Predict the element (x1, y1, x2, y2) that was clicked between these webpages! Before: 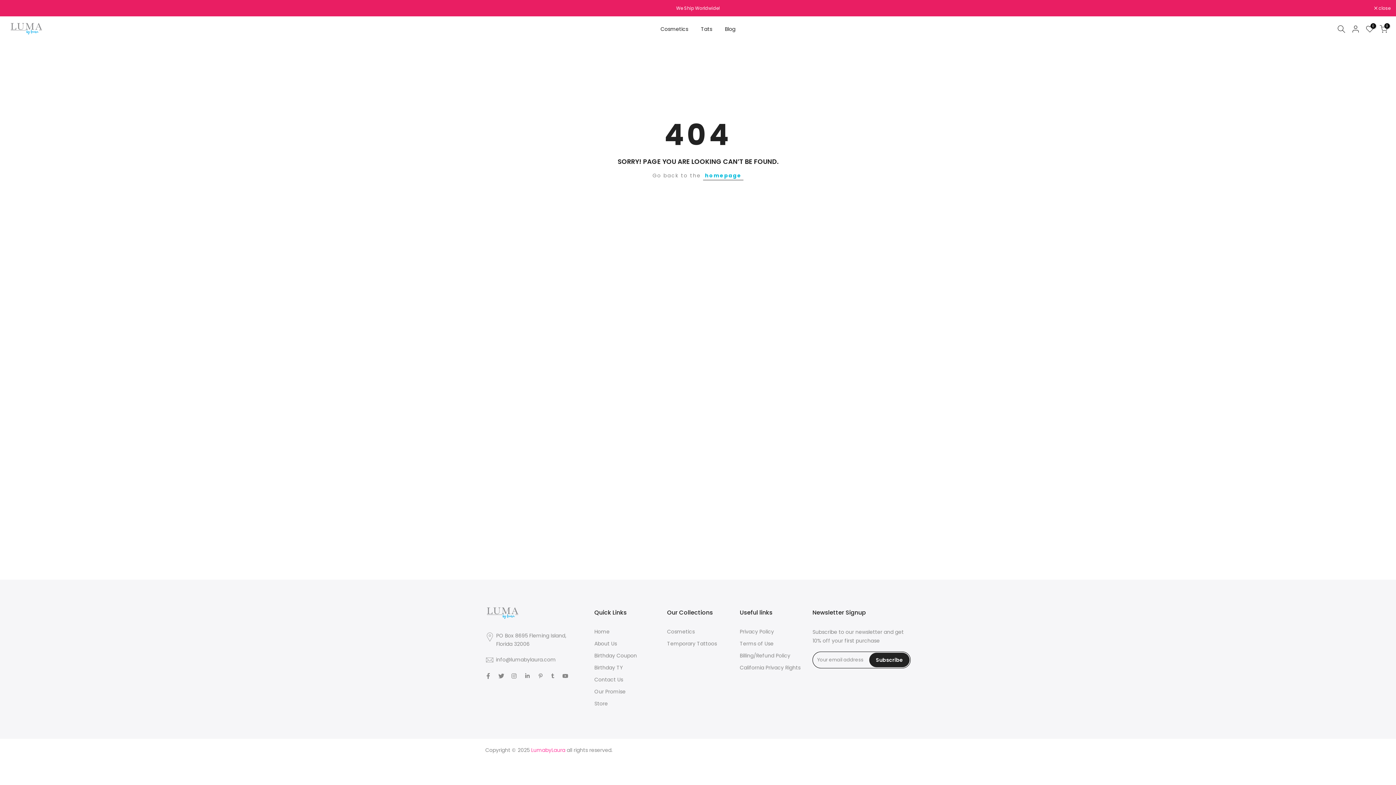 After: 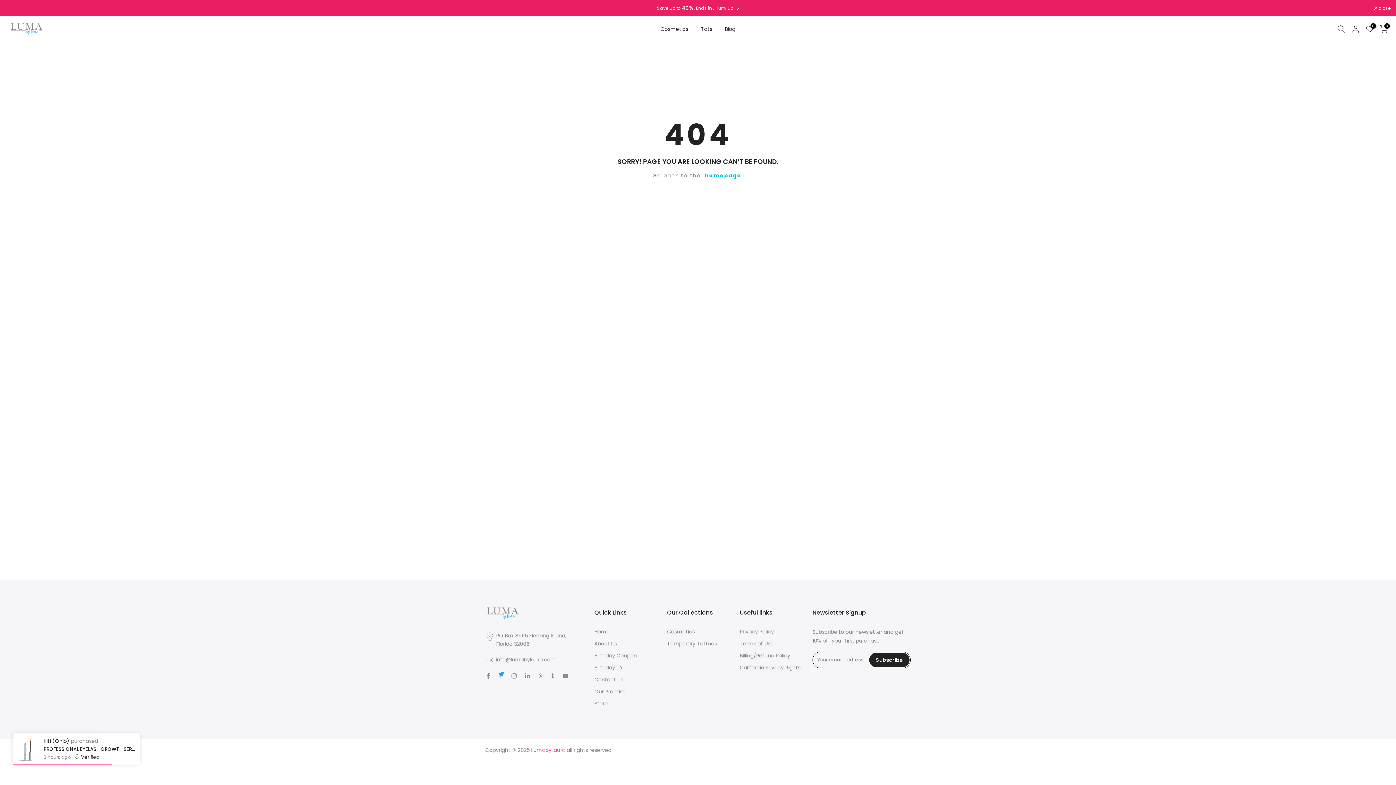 Action: bbox: (498, 671, 504, 680)